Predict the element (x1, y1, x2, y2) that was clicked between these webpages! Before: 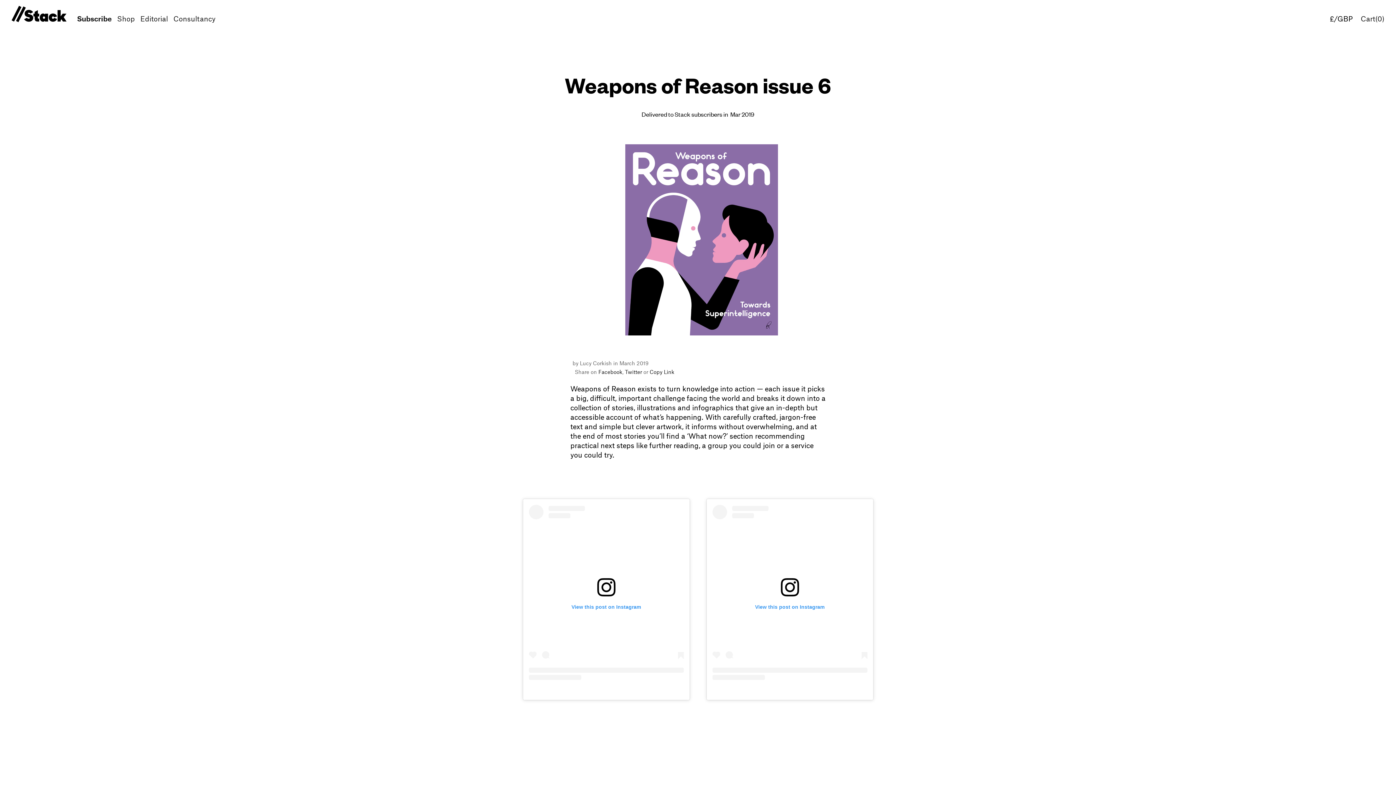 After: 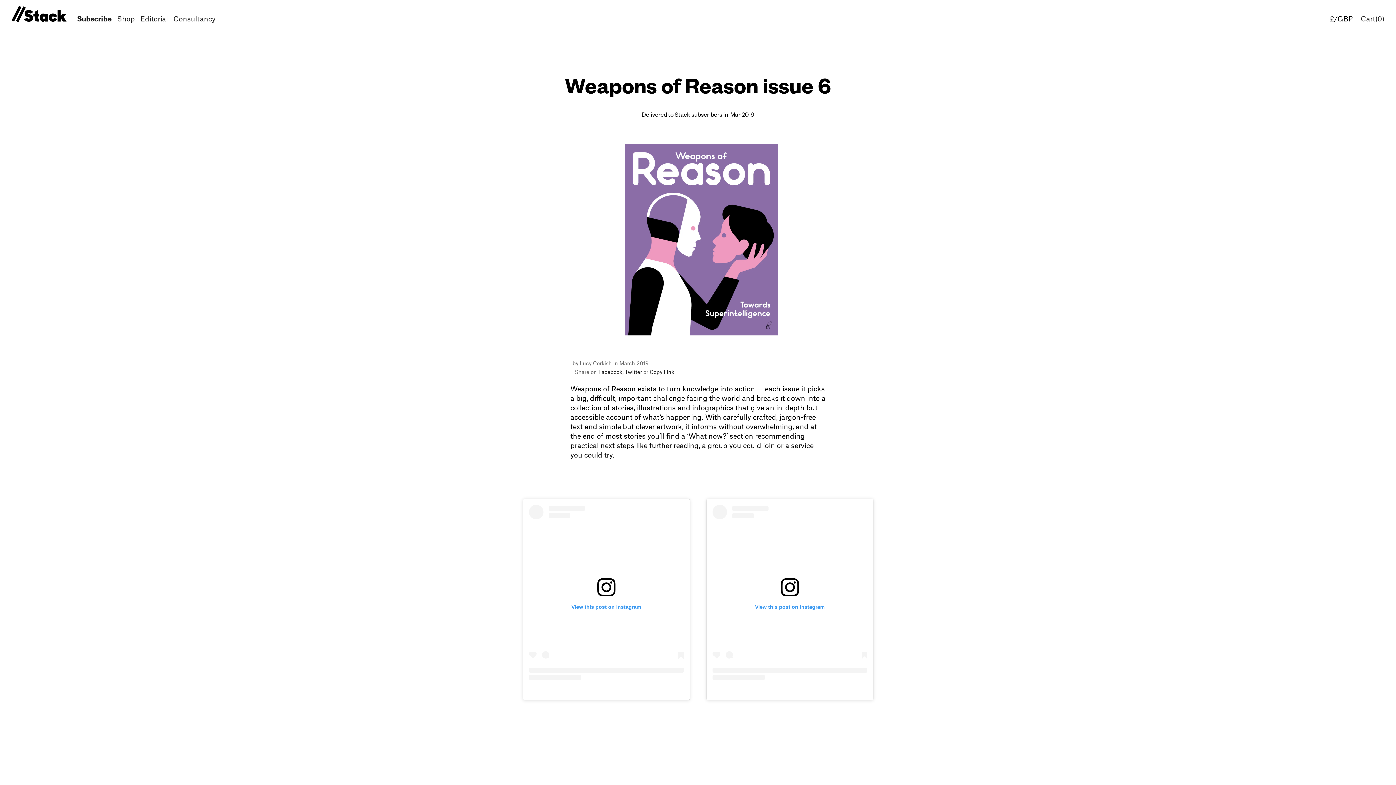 Action: bbox: (712, 505, 867, 680) label: View this post on Instagram